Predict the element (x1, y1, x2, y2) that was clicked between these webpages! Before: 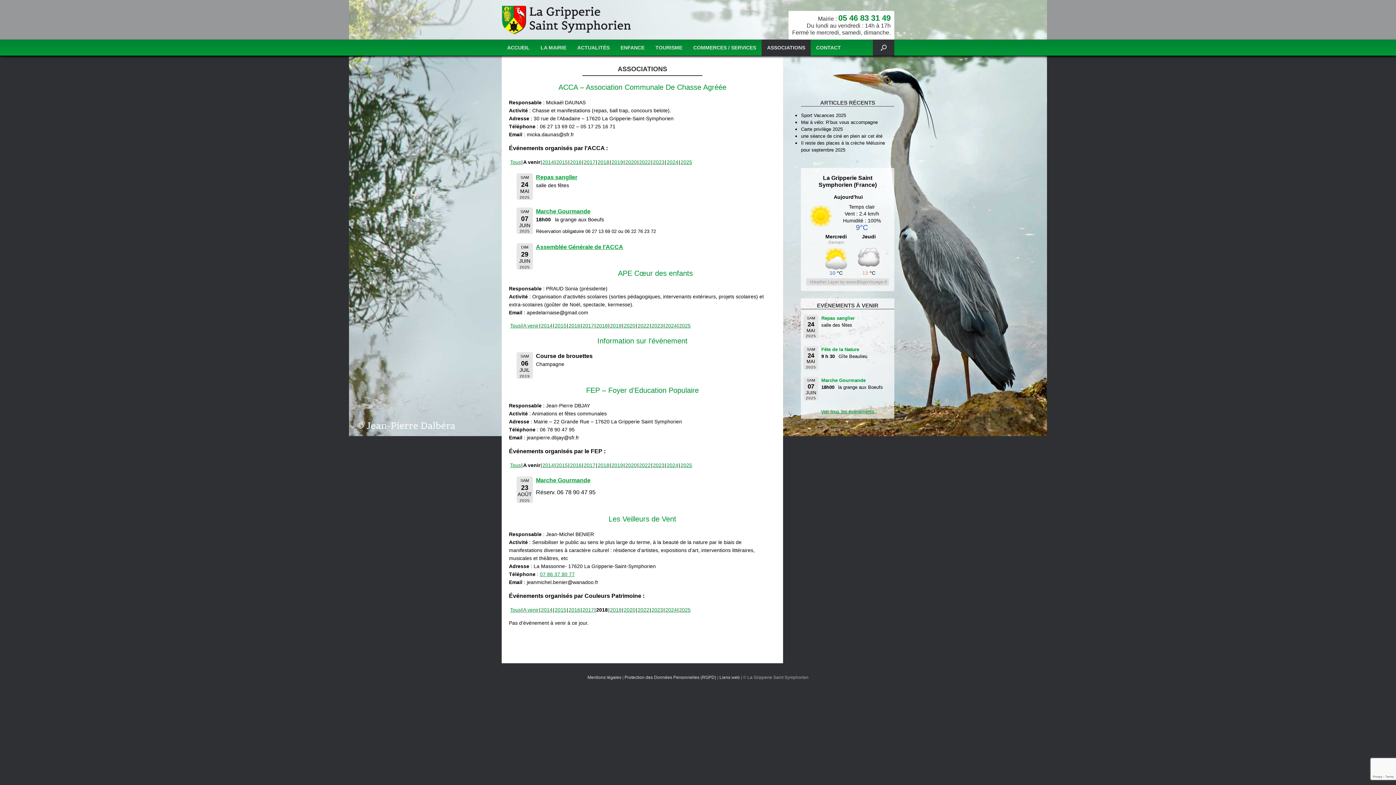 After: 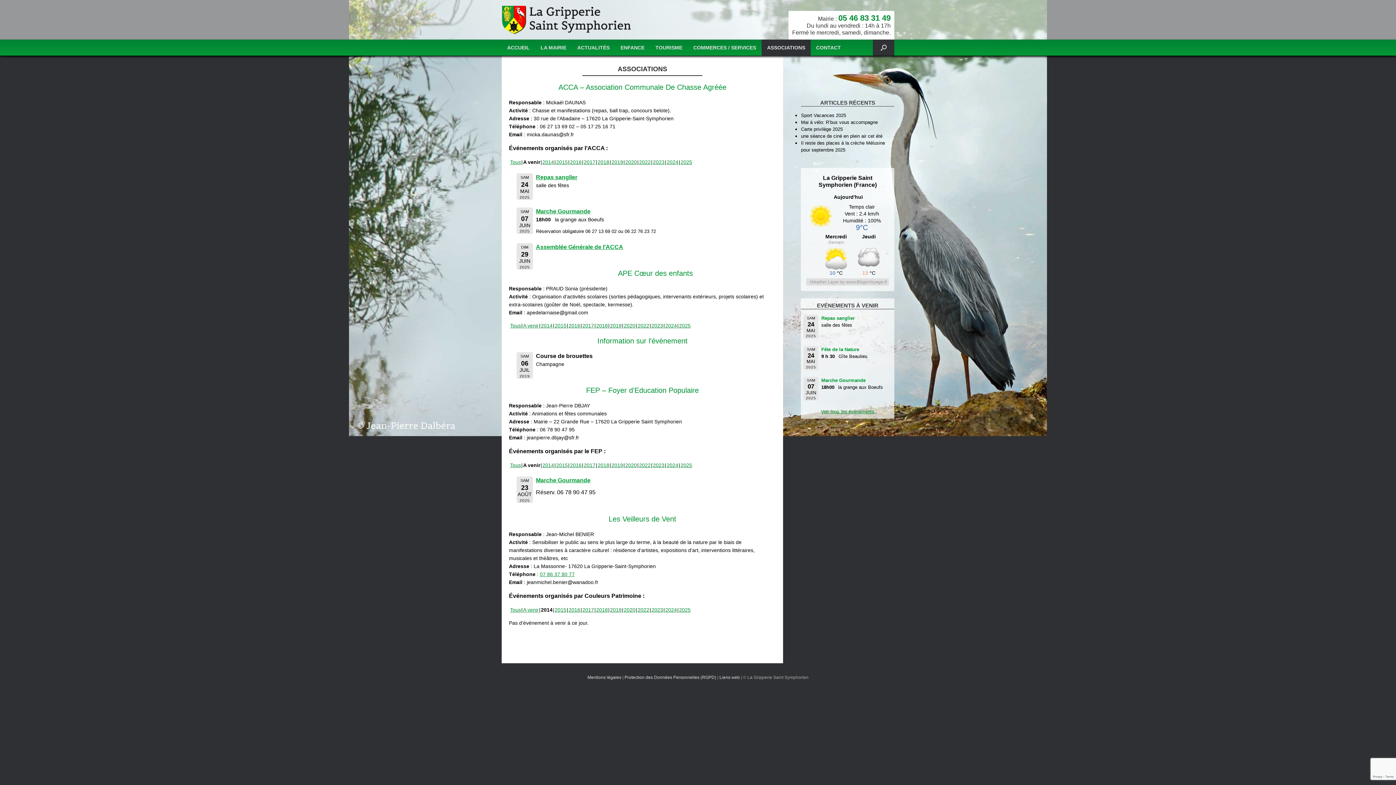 Action: label: 2014 bbox: (541, 607, 552, 613)